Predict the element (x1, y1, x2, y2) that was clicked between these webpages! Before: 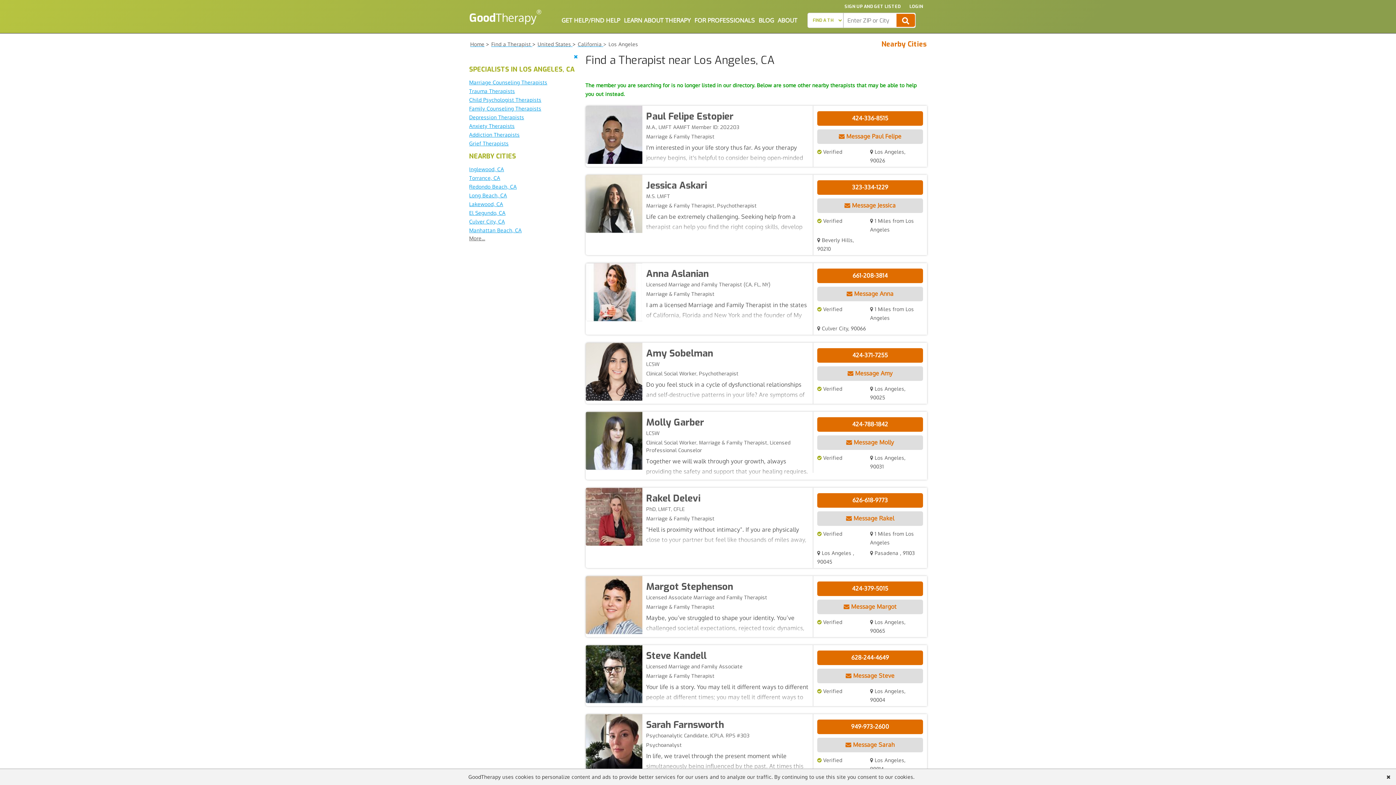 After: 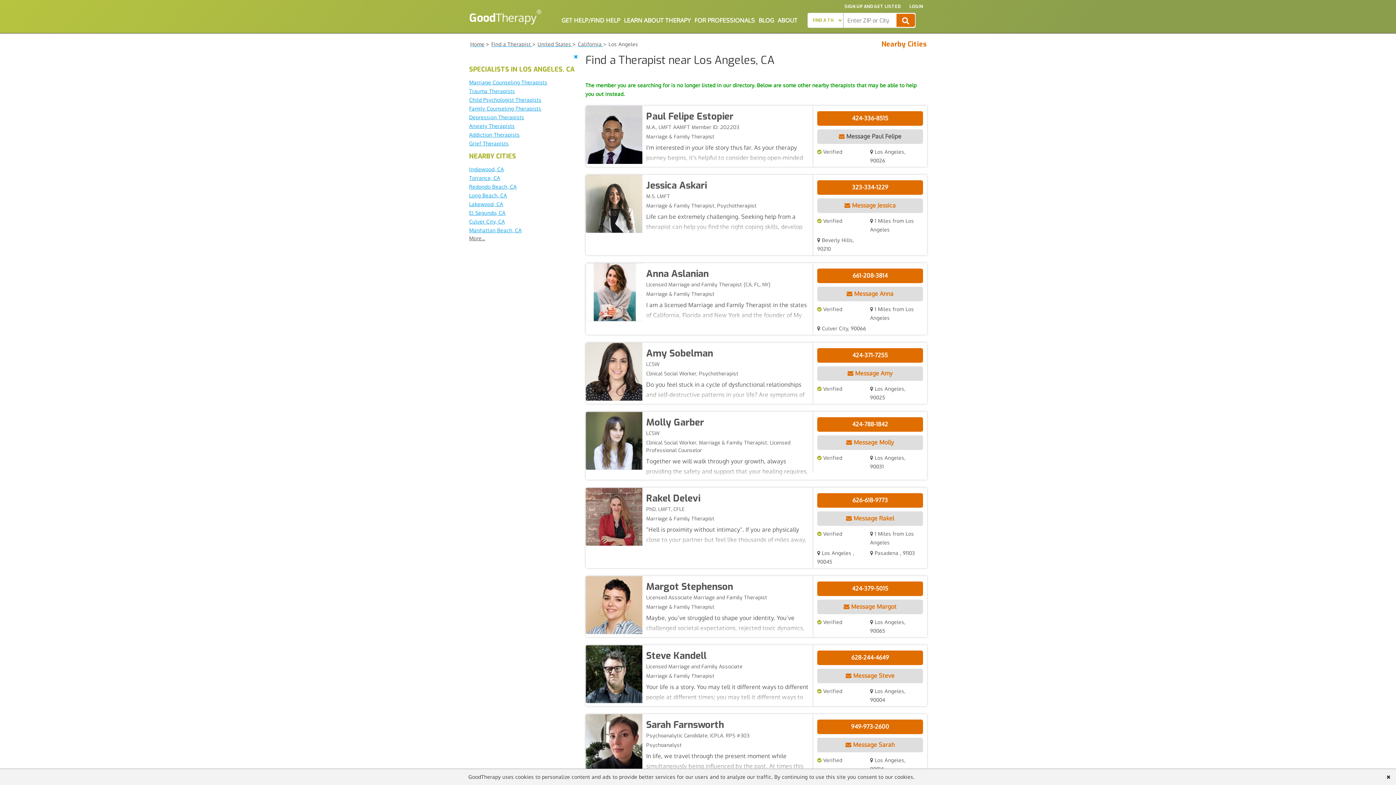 Action: bbox: (817, 129, 923, 143) label:  Message Paul Felipe